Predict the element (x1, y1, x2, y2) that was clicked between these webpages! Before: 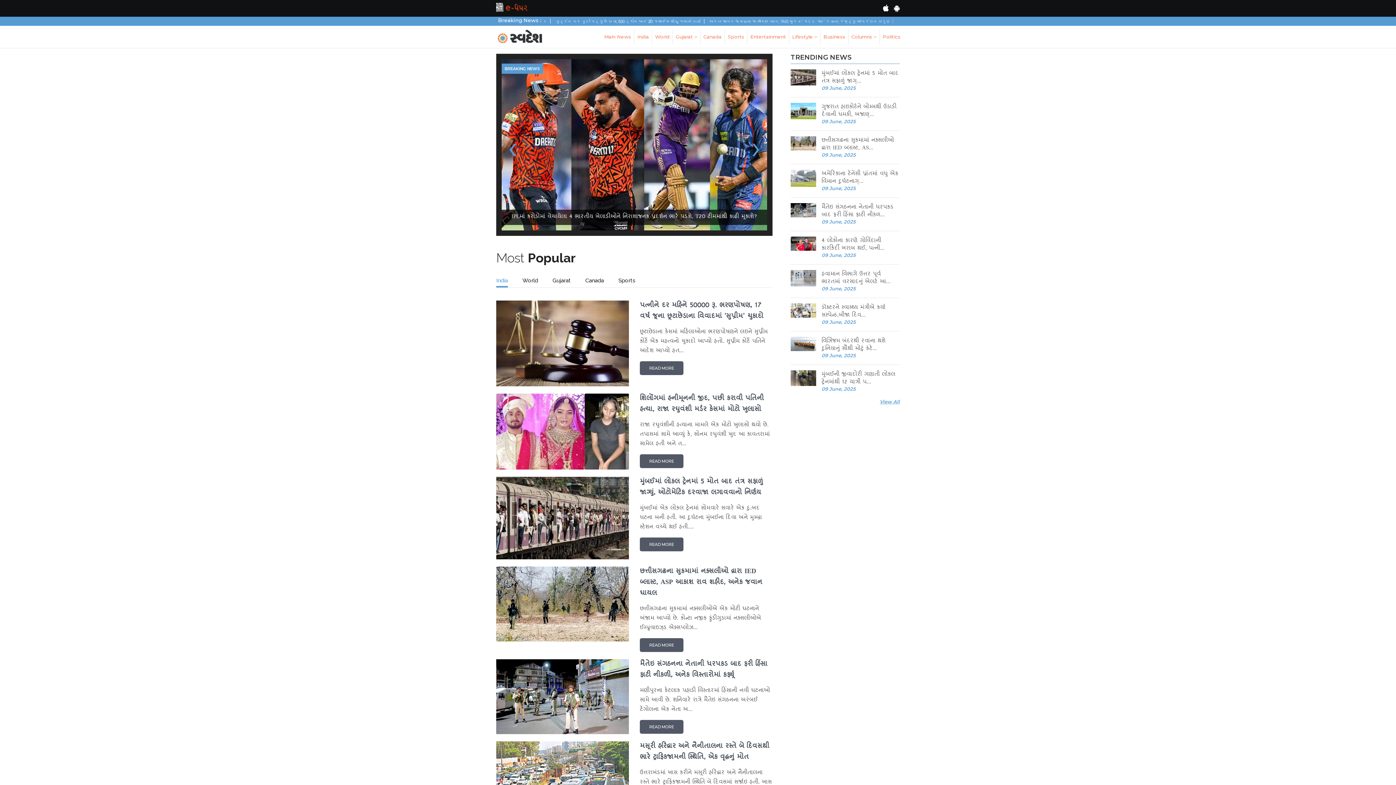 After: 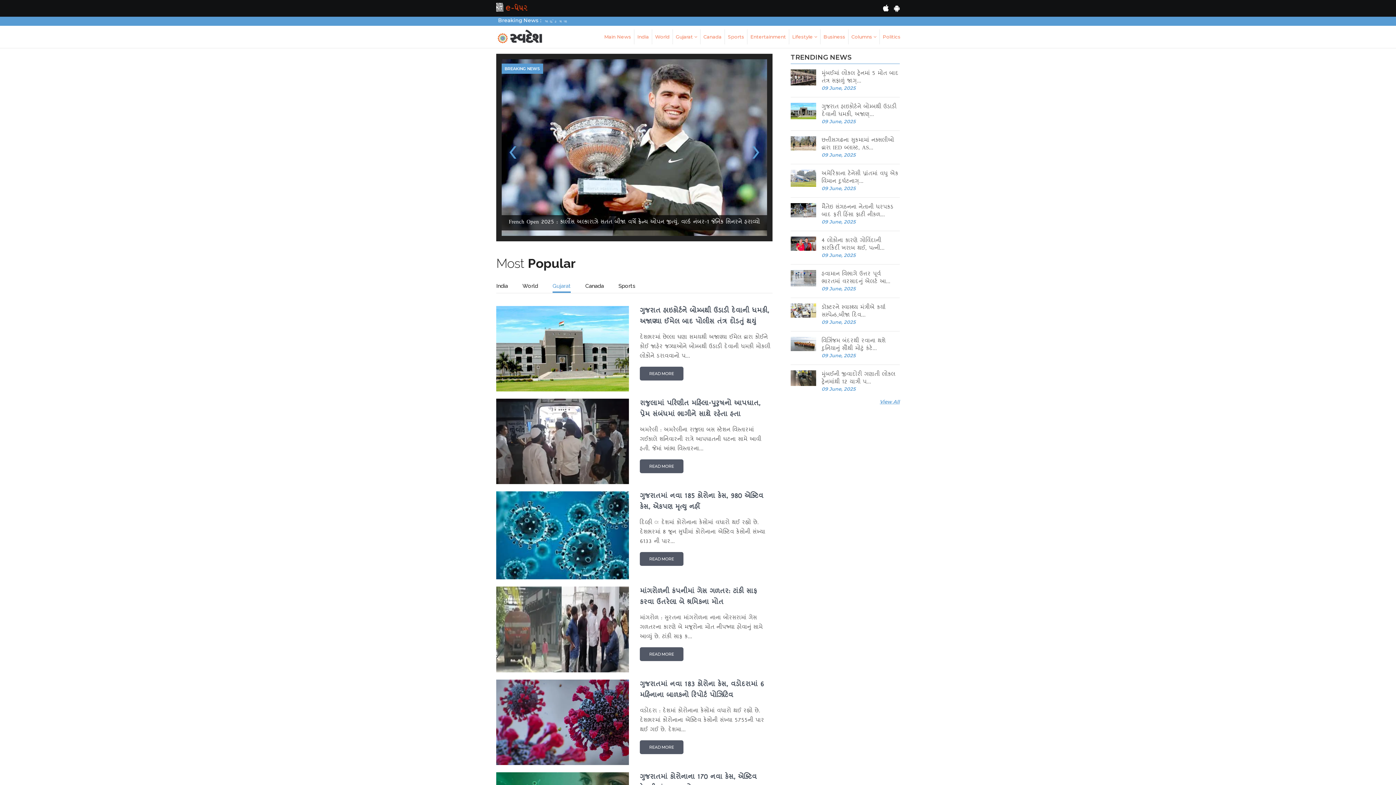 Action: bbox: (552, 254, 570, 263) label: Gujarat